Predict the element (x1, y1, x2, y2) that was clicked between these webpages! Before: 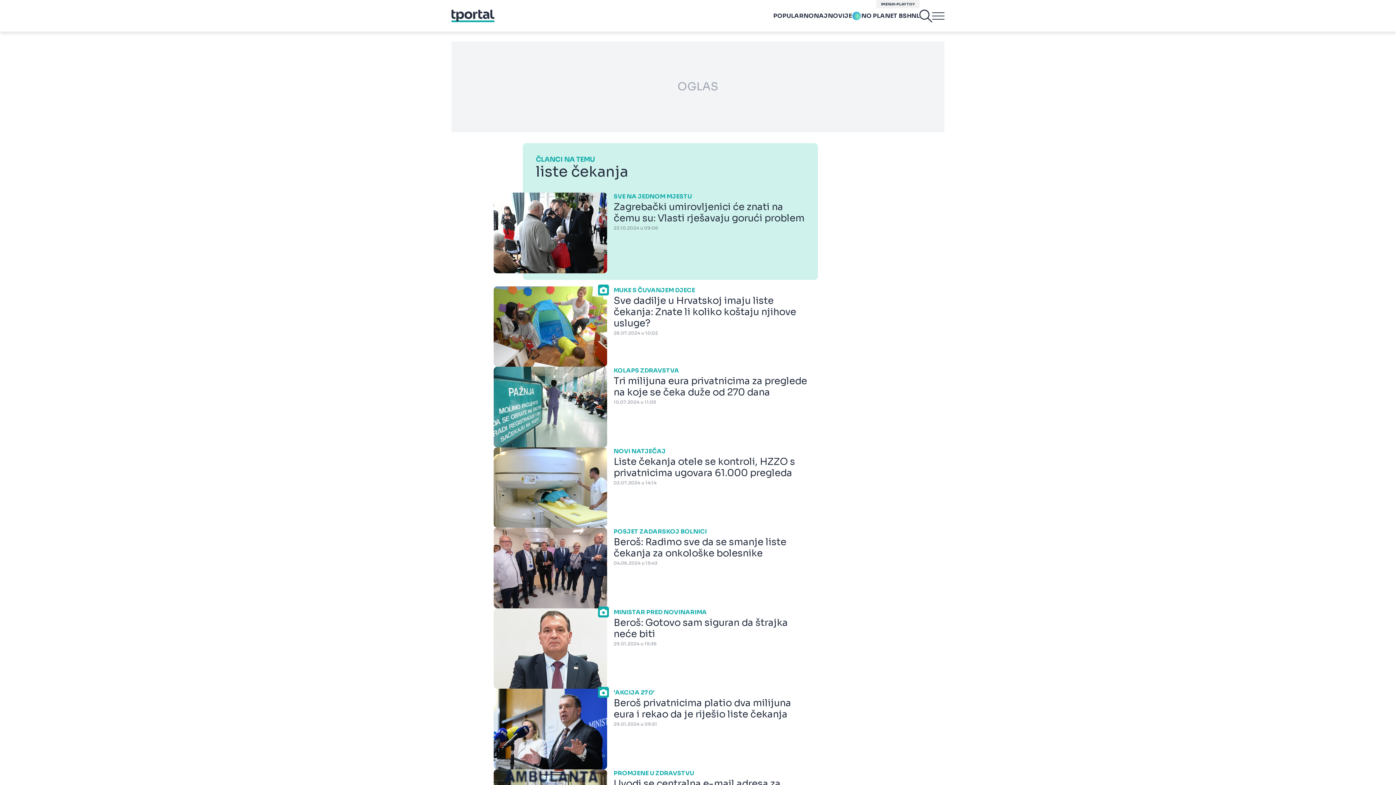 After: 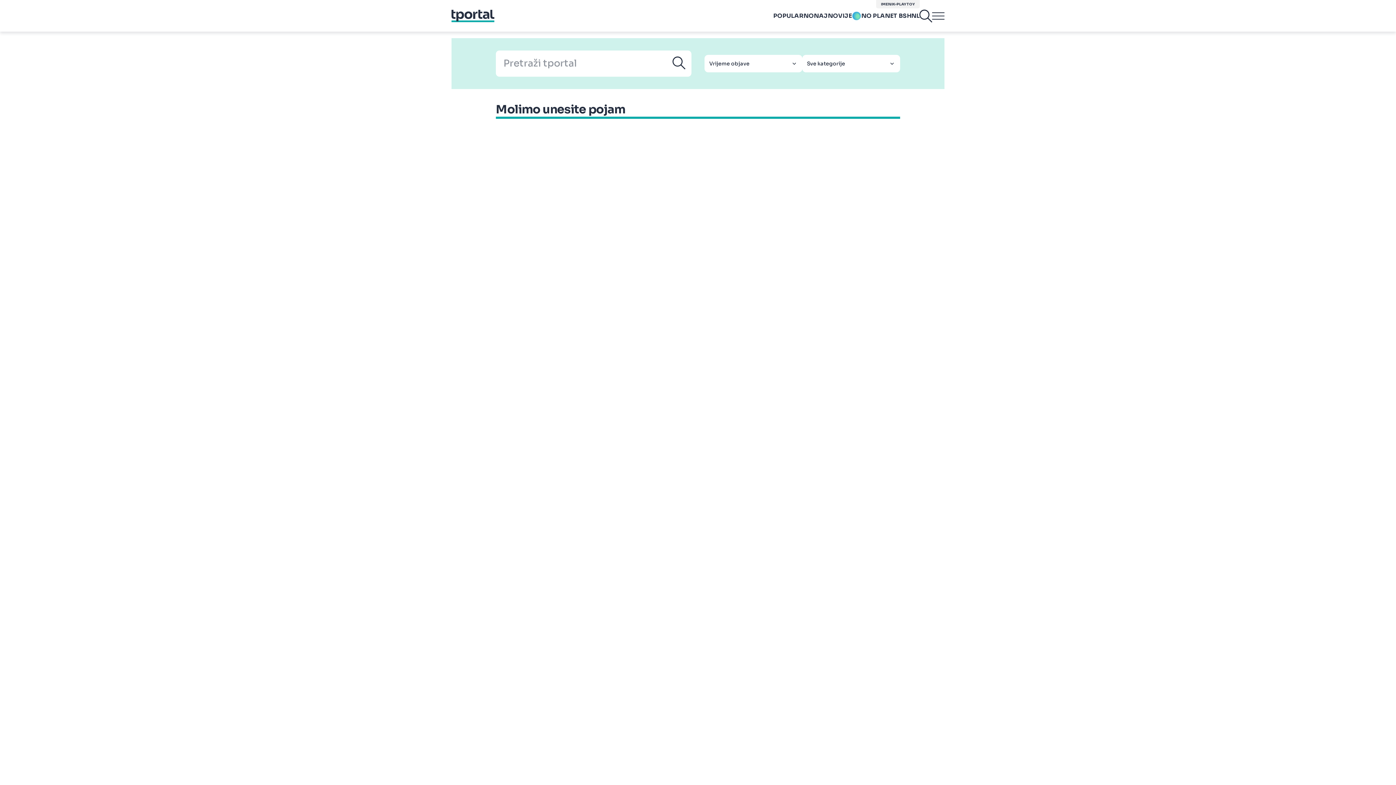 Action: bbox: (920, 9, 932, 22)